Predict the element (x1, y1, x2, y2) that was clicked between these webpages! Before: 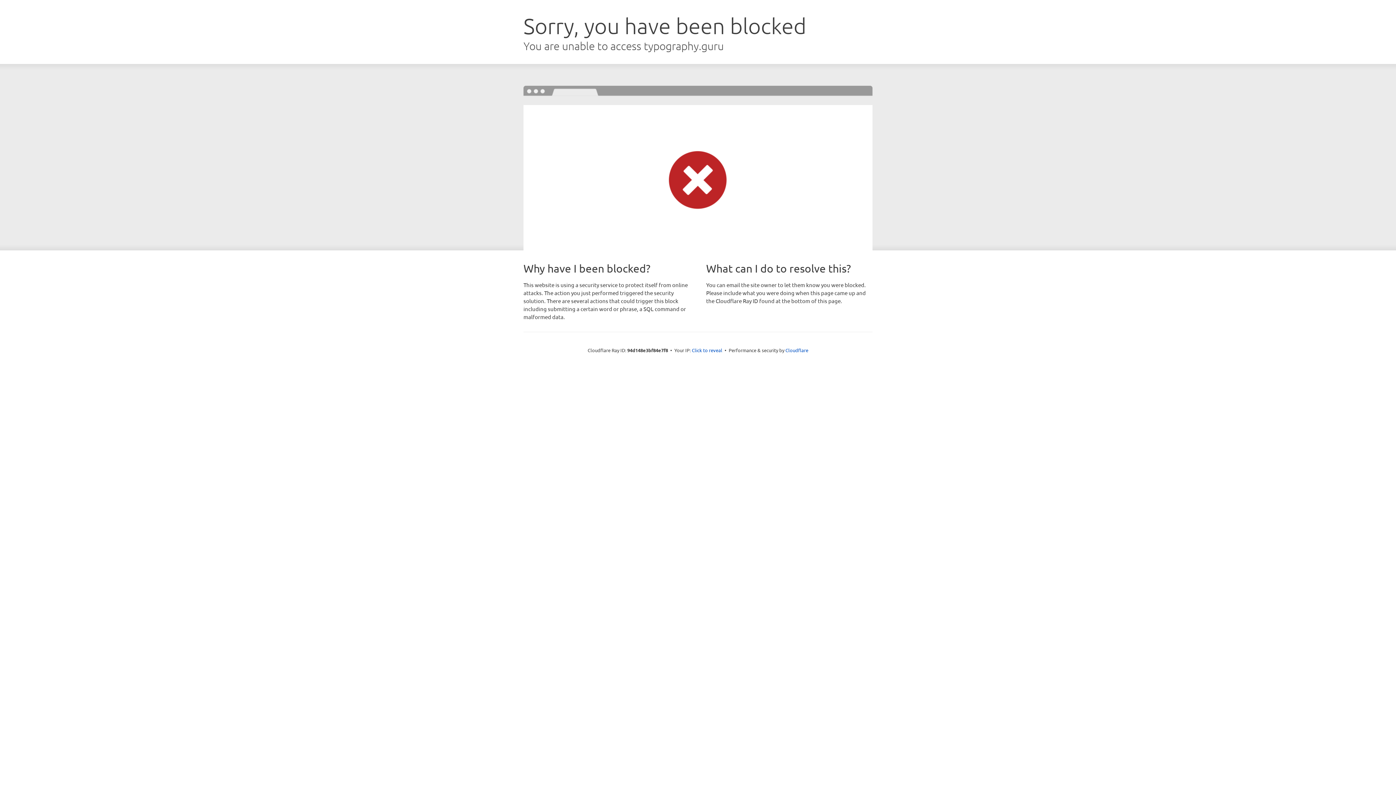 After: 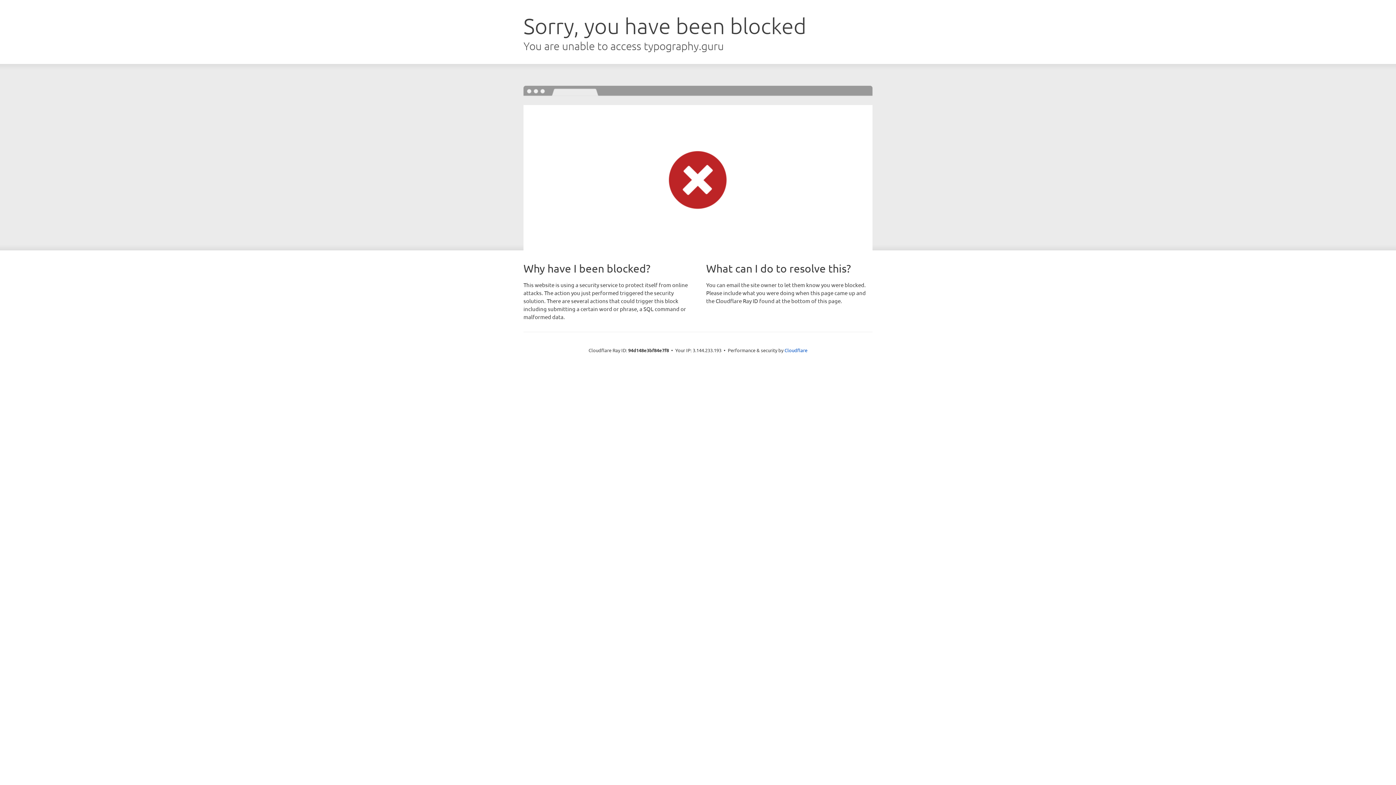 Action: bbox: (692, 346, 722, 353) label: Click to reveal